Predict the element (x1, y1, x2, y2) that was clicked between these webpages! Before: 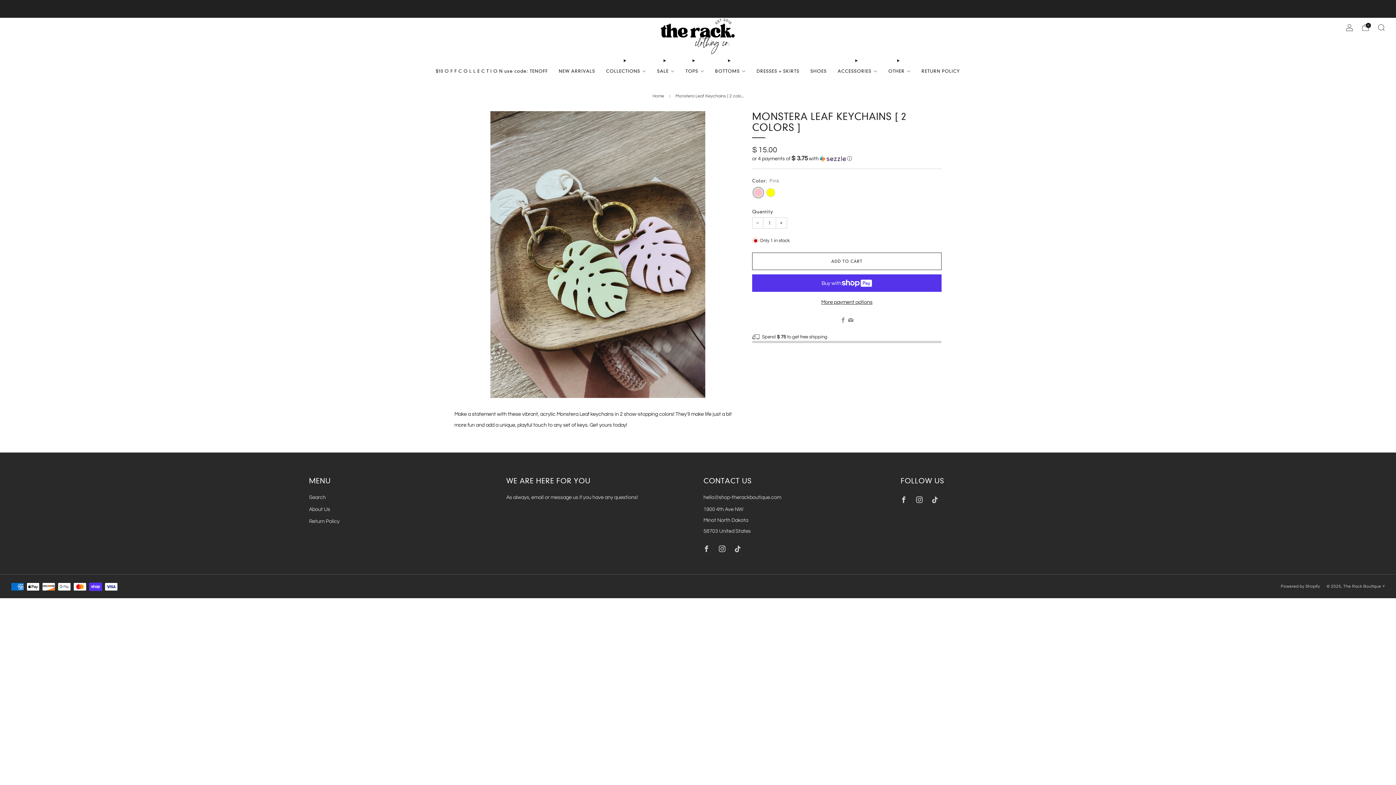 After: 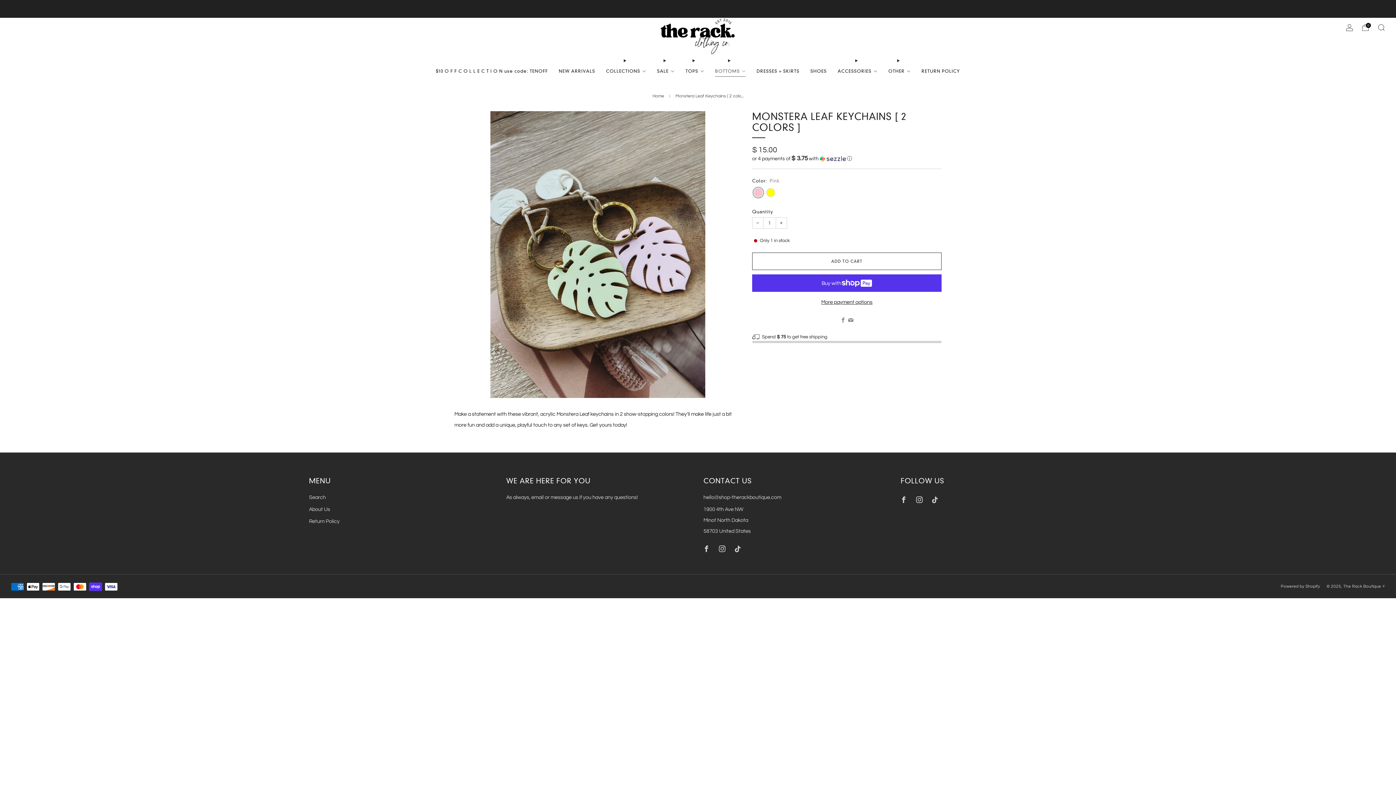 Action: bbox: (715, 65, 745, 76) label: BOTTOMS